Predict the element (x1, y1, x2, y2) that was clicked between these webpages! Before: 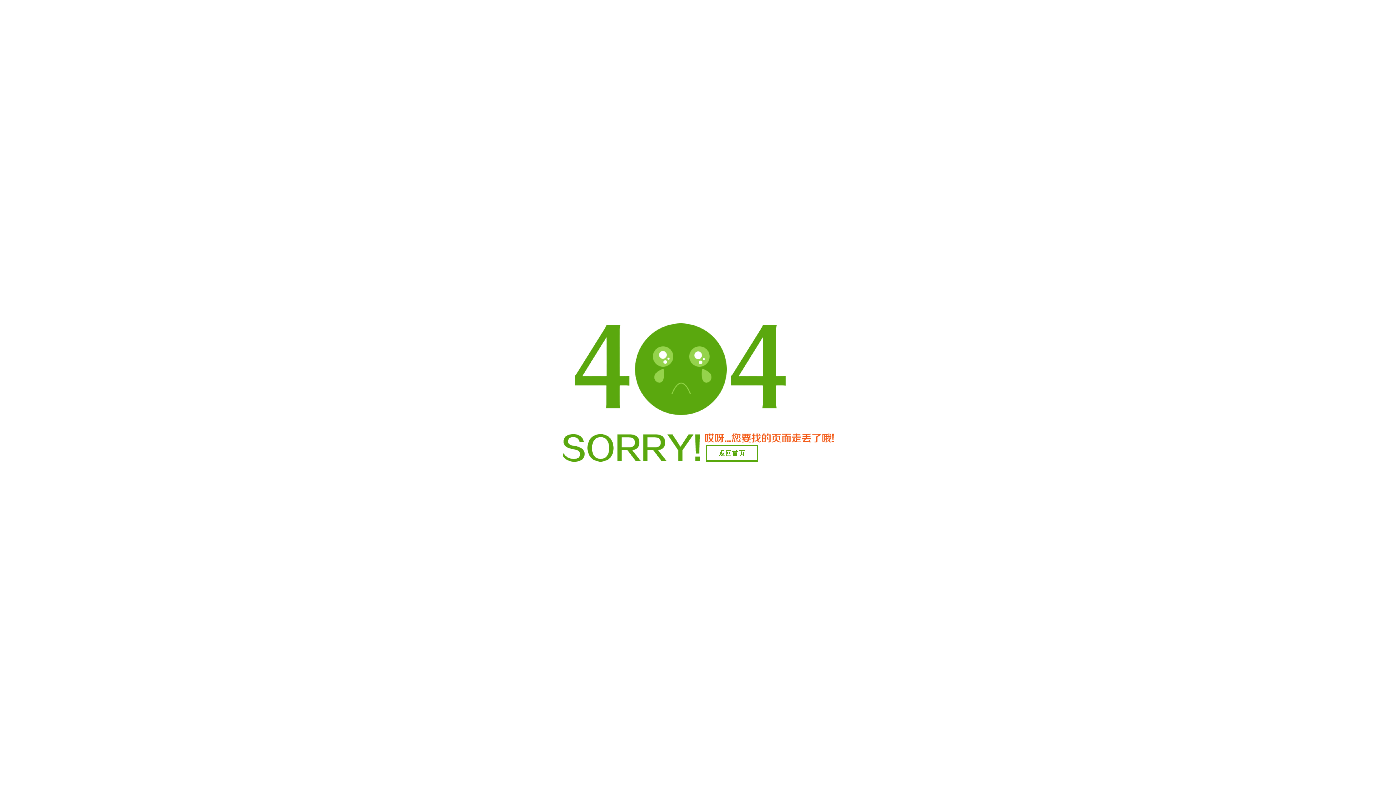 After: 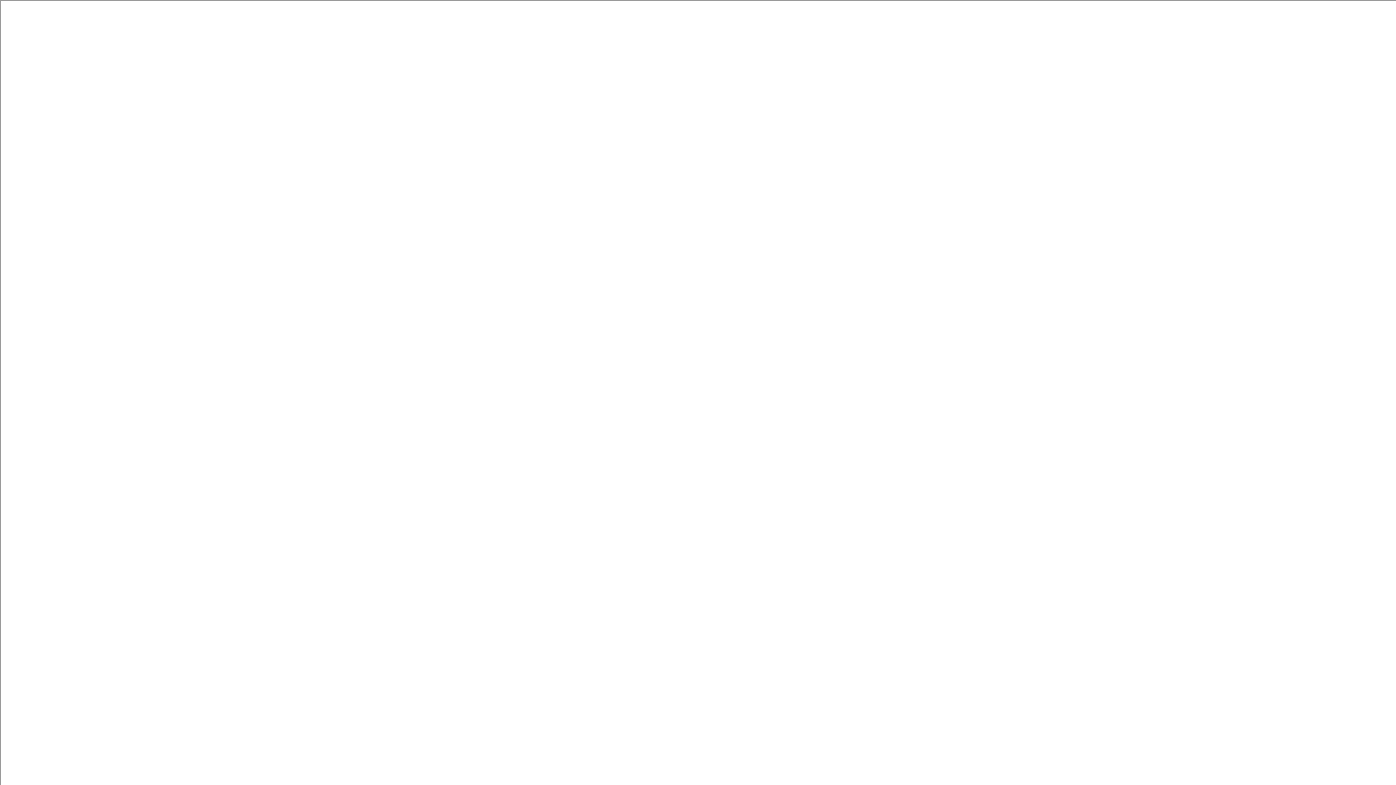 Action: bbox: (706, 445, 758, 461) label: 返回首页